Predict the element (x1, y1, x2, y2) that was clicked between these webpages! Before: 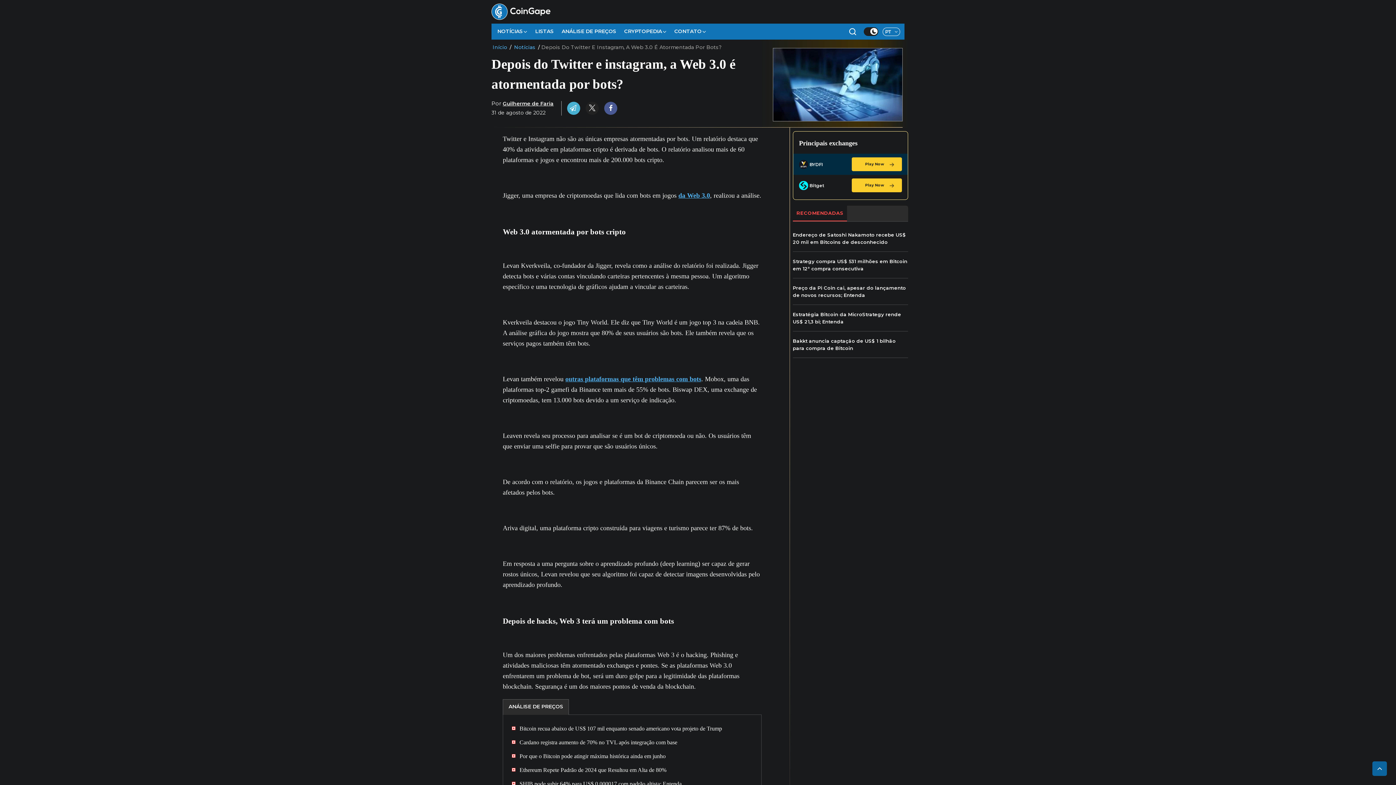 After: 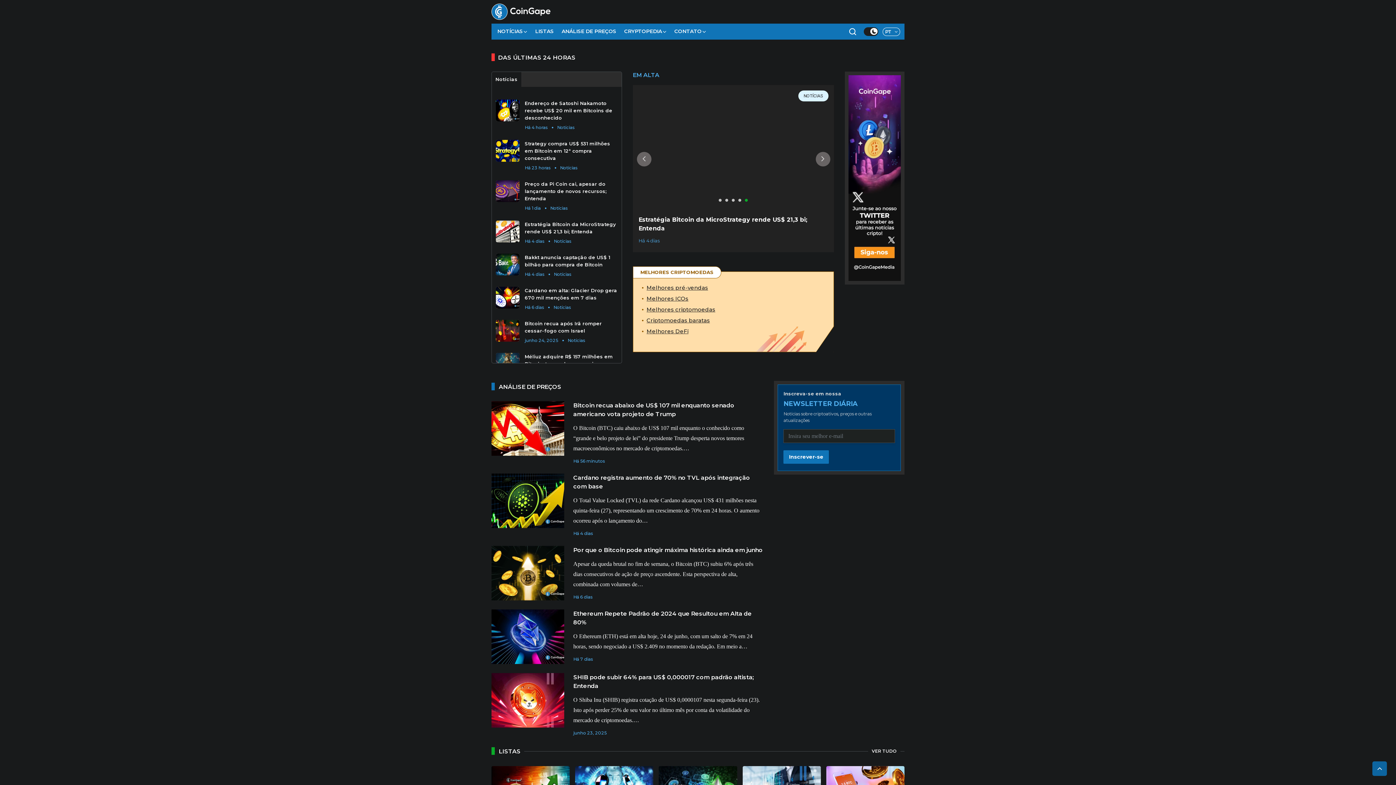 Action: bbox: (491, 7, 550, 14)